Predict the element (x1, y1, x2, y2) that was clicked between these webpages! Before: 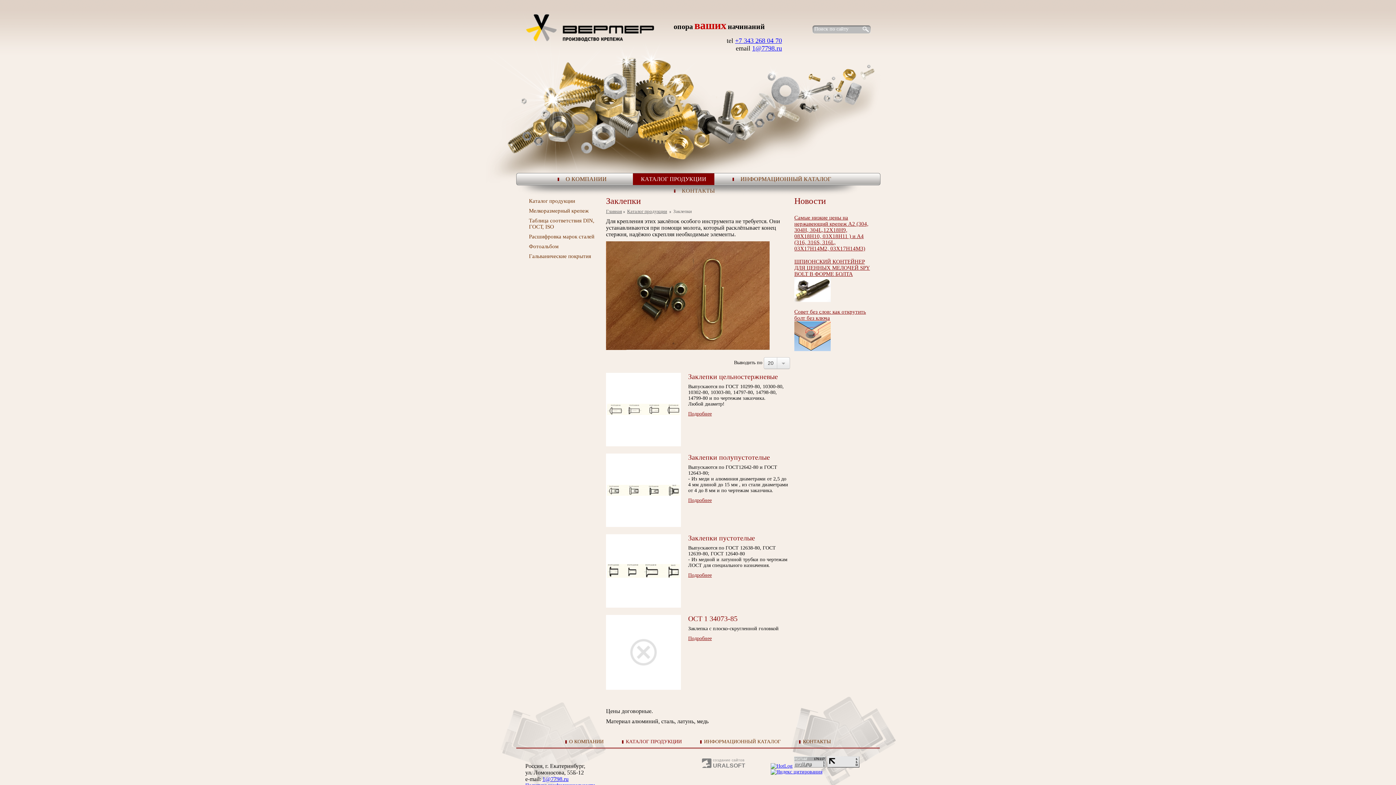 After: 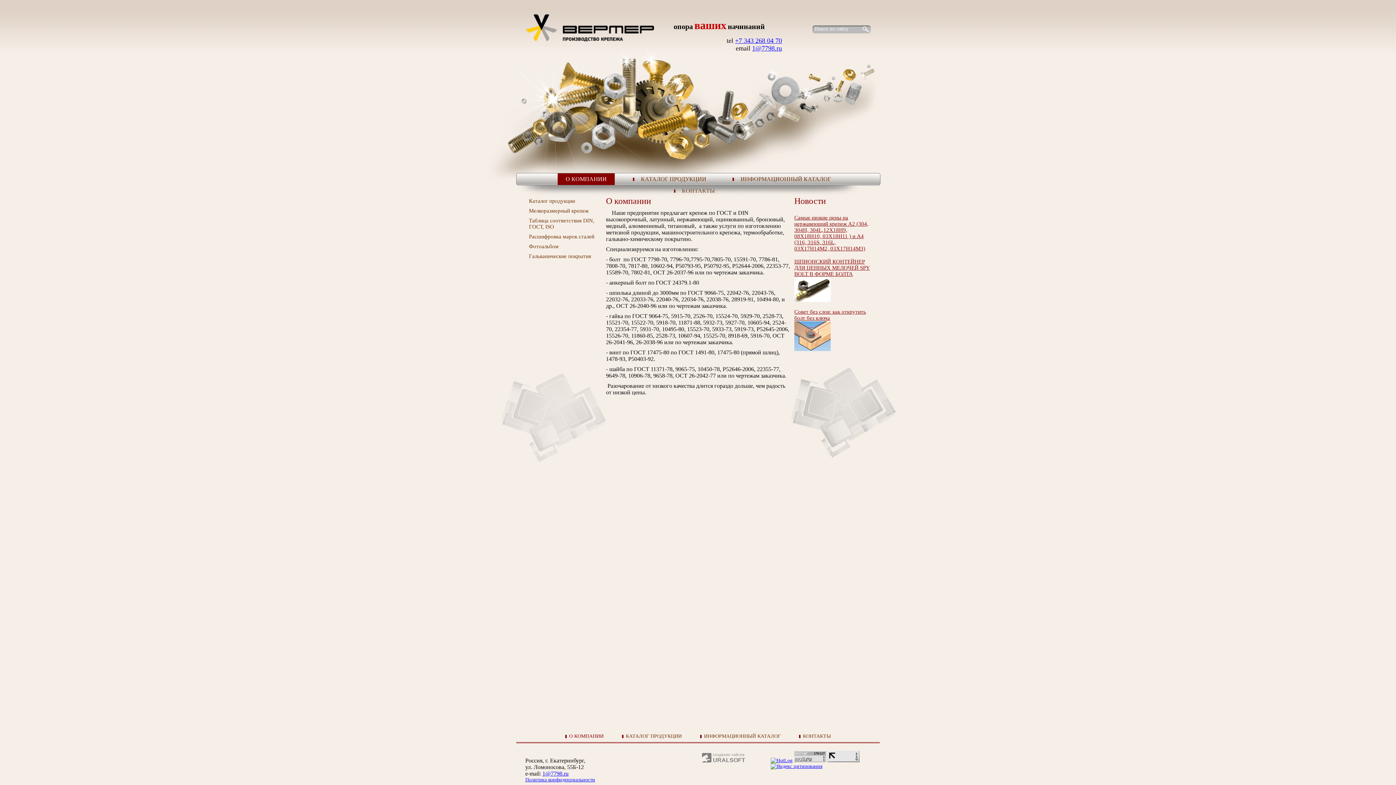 Action: label: О КОМПАНИИ bbox: (565, 736, 603, 748)